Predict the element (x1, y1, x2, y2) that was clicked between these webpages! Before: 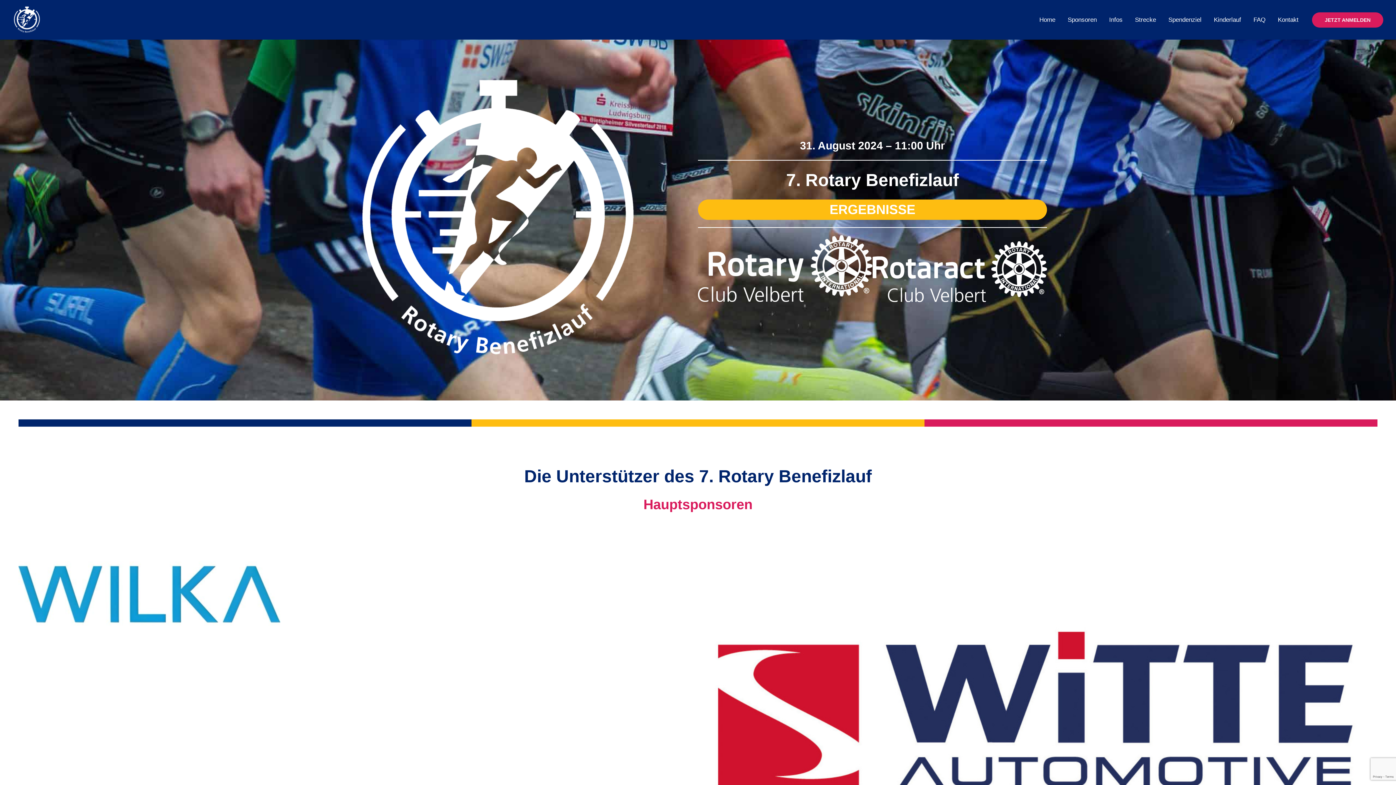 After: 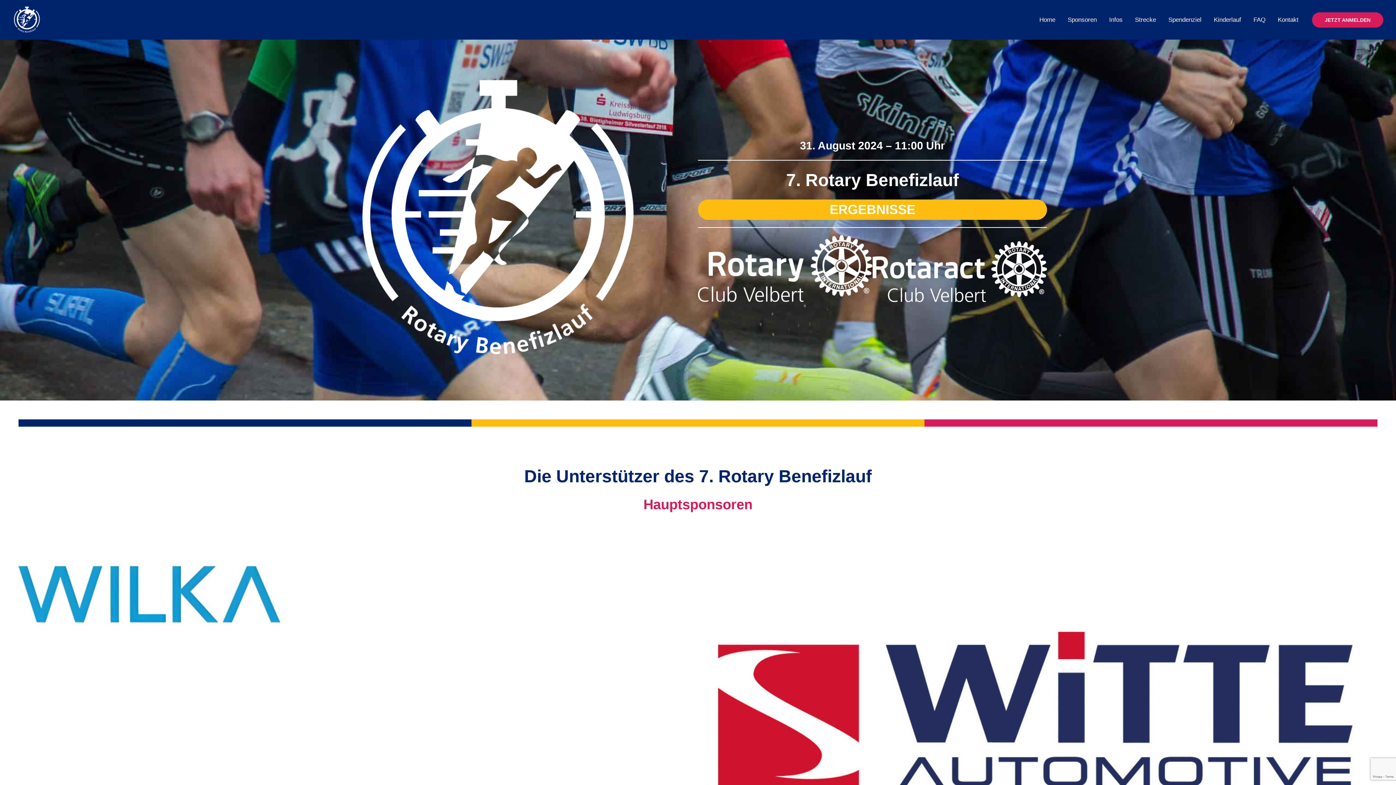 Action: label: Home bbox: (1033, 7, 1061, 32)